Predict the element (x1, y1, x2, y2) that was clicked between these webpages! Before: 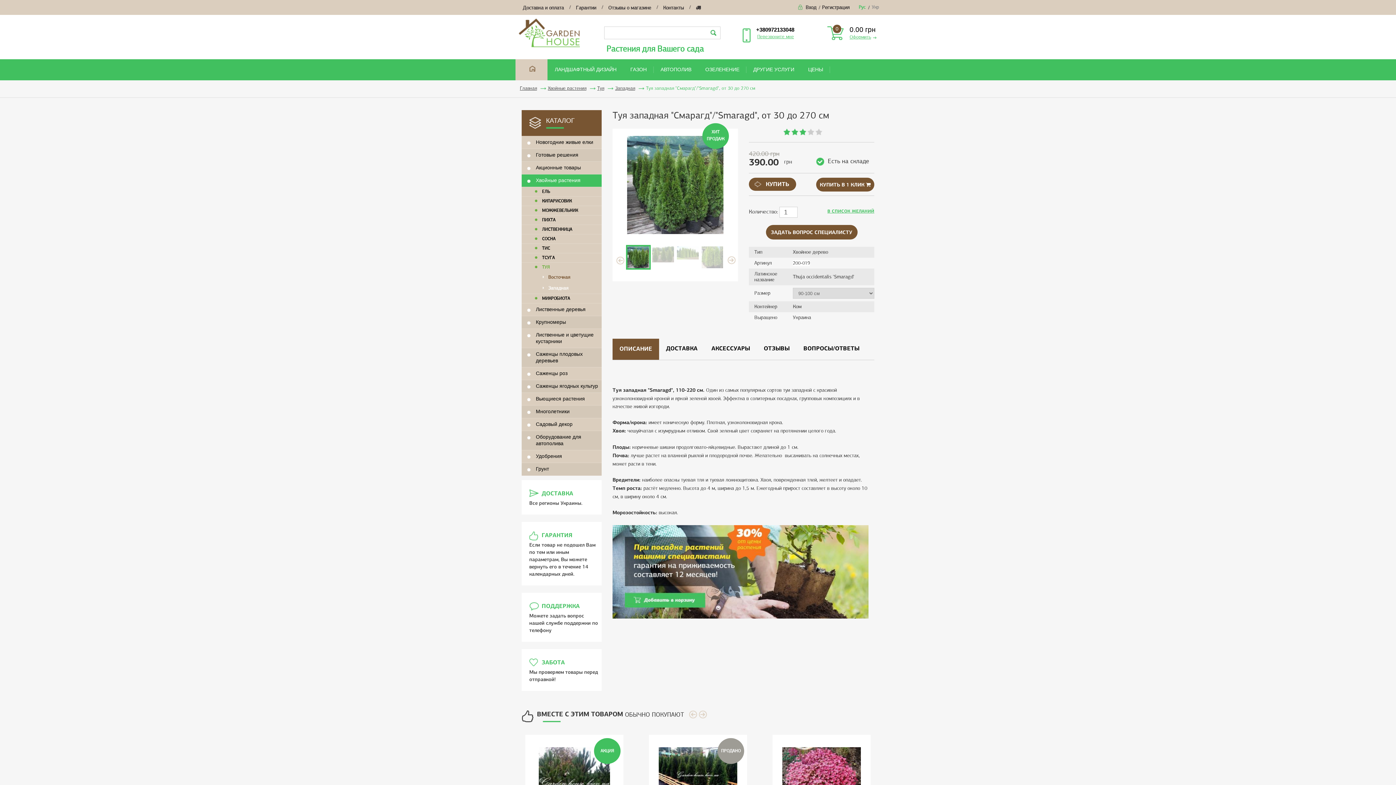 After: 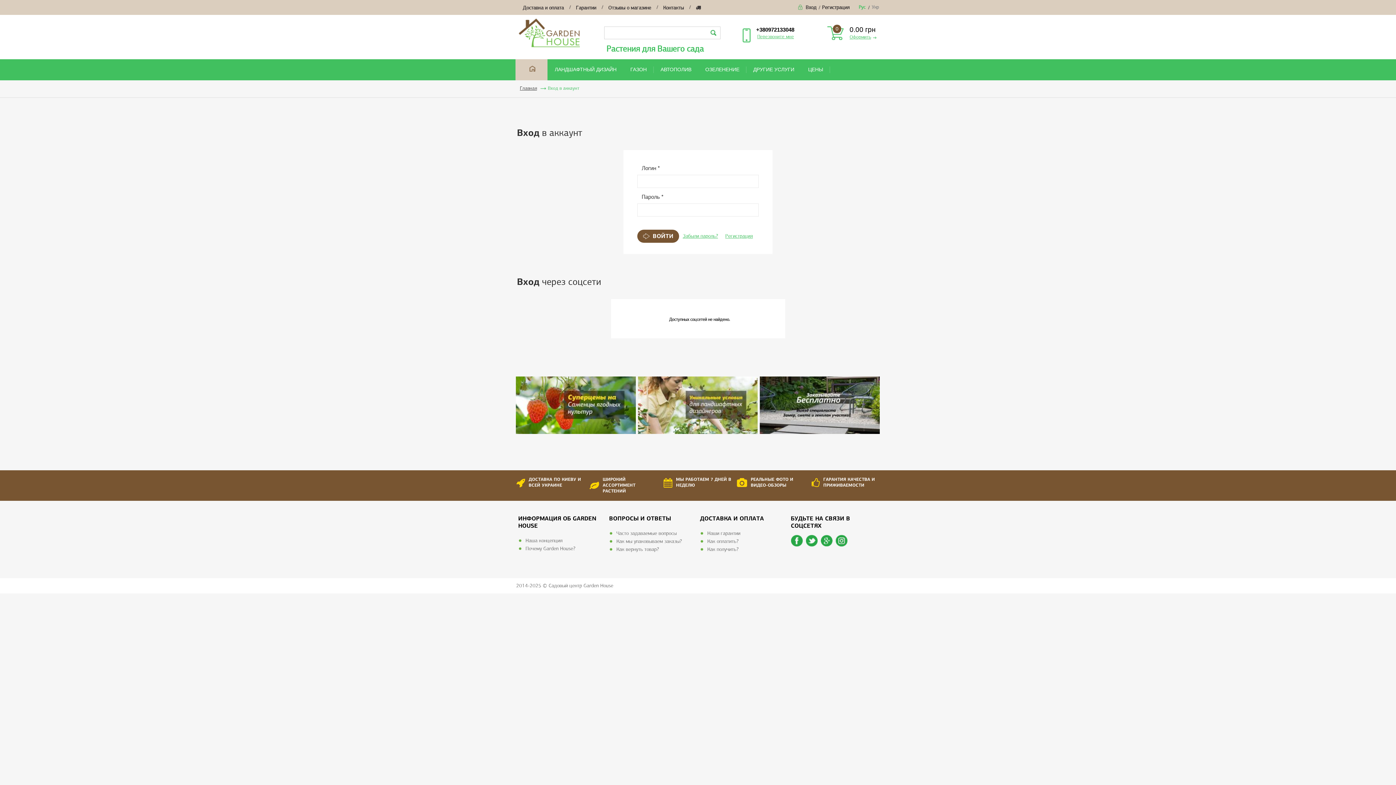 Action: label: Вход bbox: (805, 4, 816, 10)